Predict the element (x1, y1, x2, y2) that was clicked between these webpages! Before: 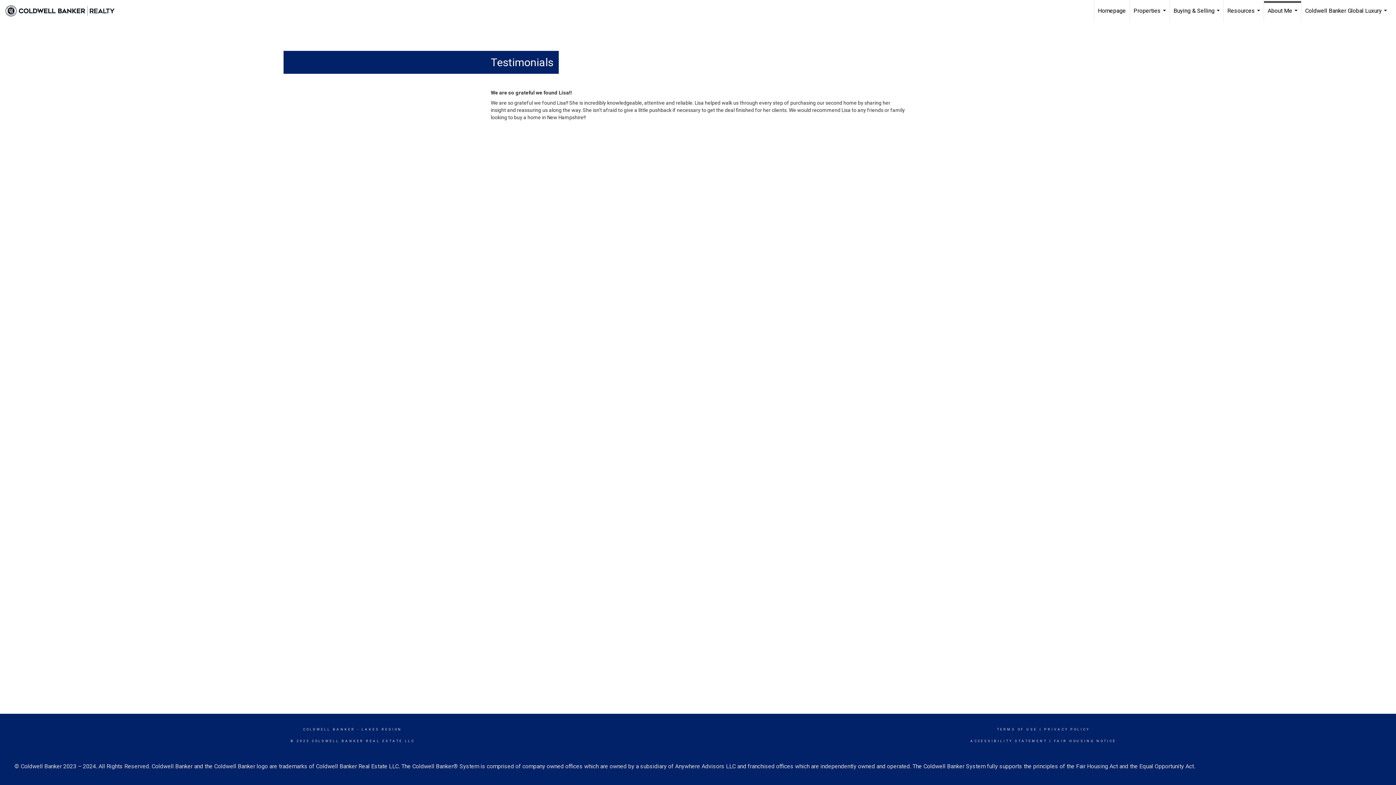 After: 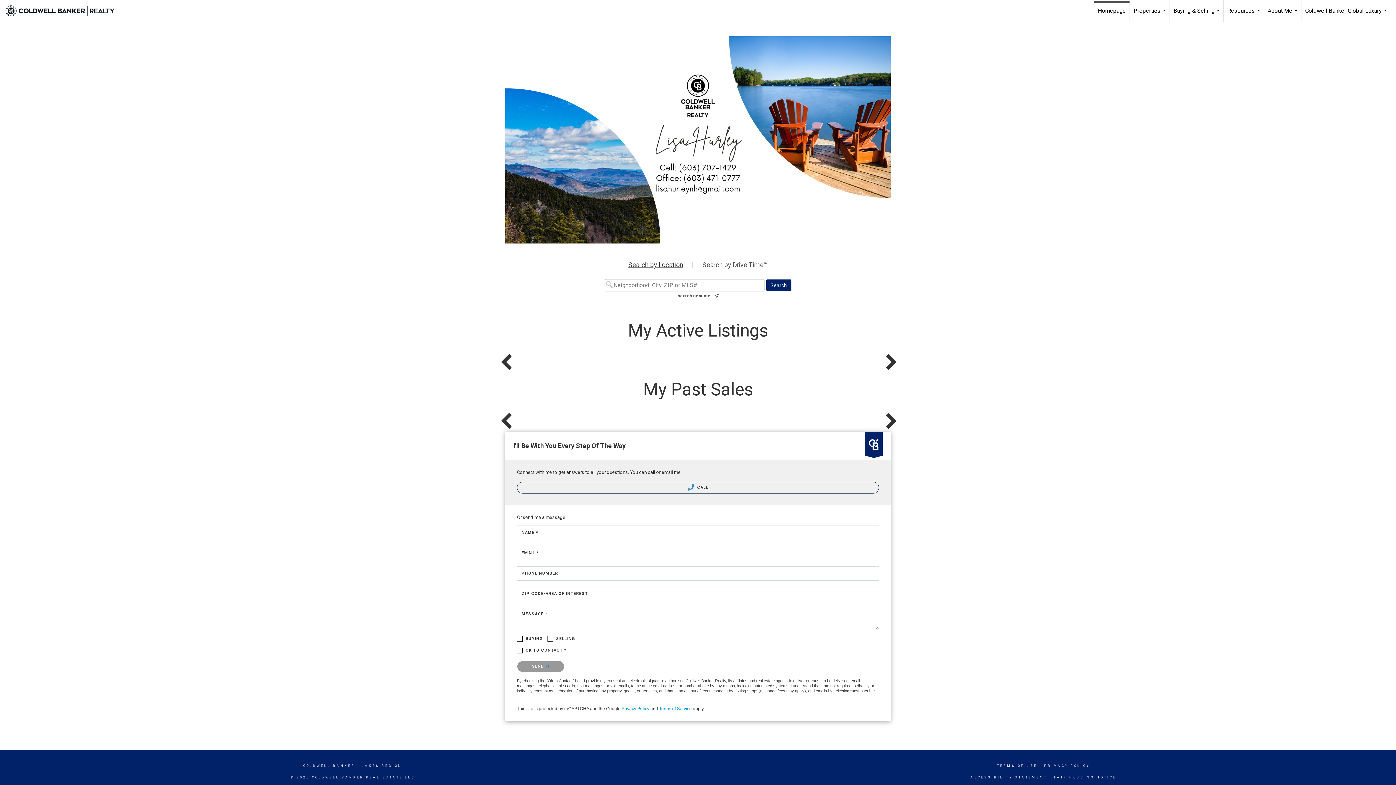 Action: bbox: (1094, 0, 1129, 21) label: Homepage